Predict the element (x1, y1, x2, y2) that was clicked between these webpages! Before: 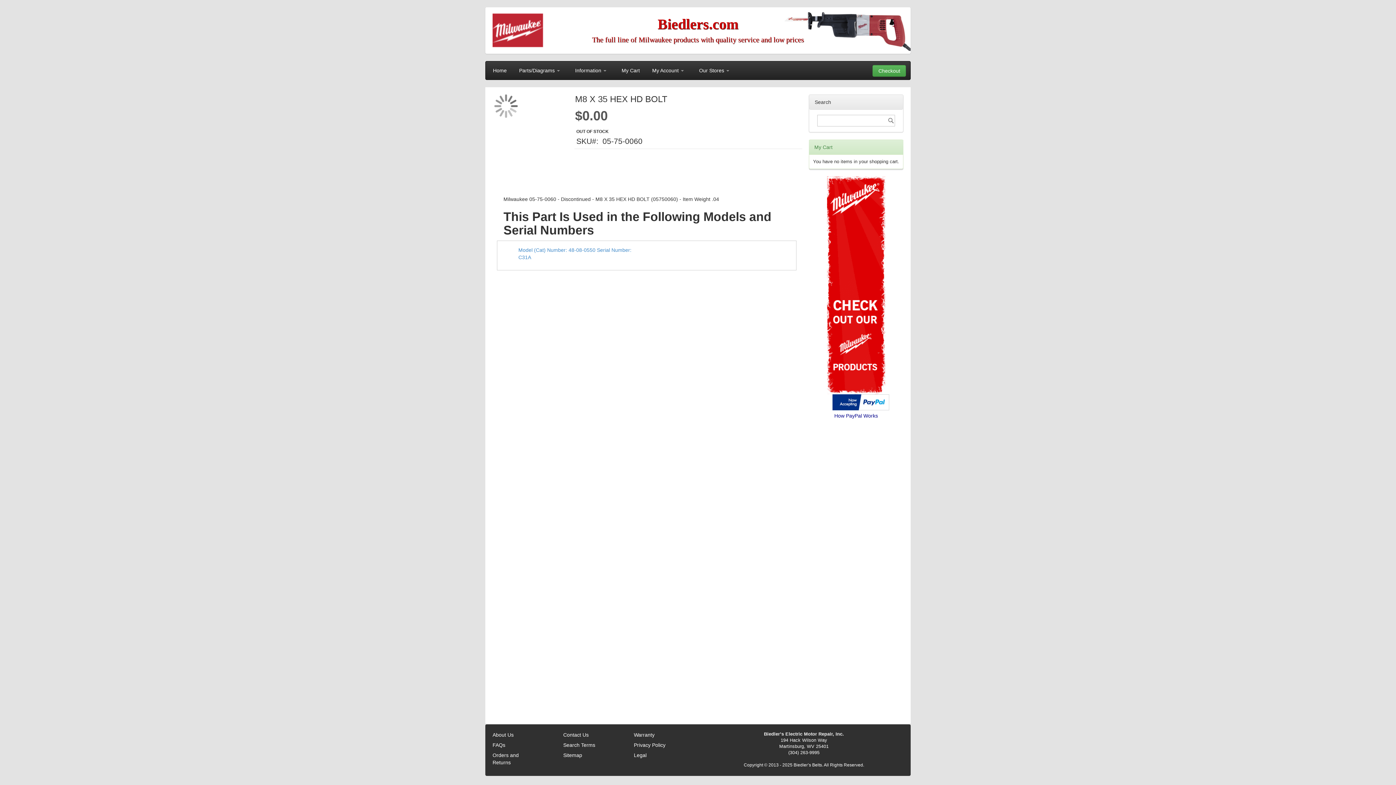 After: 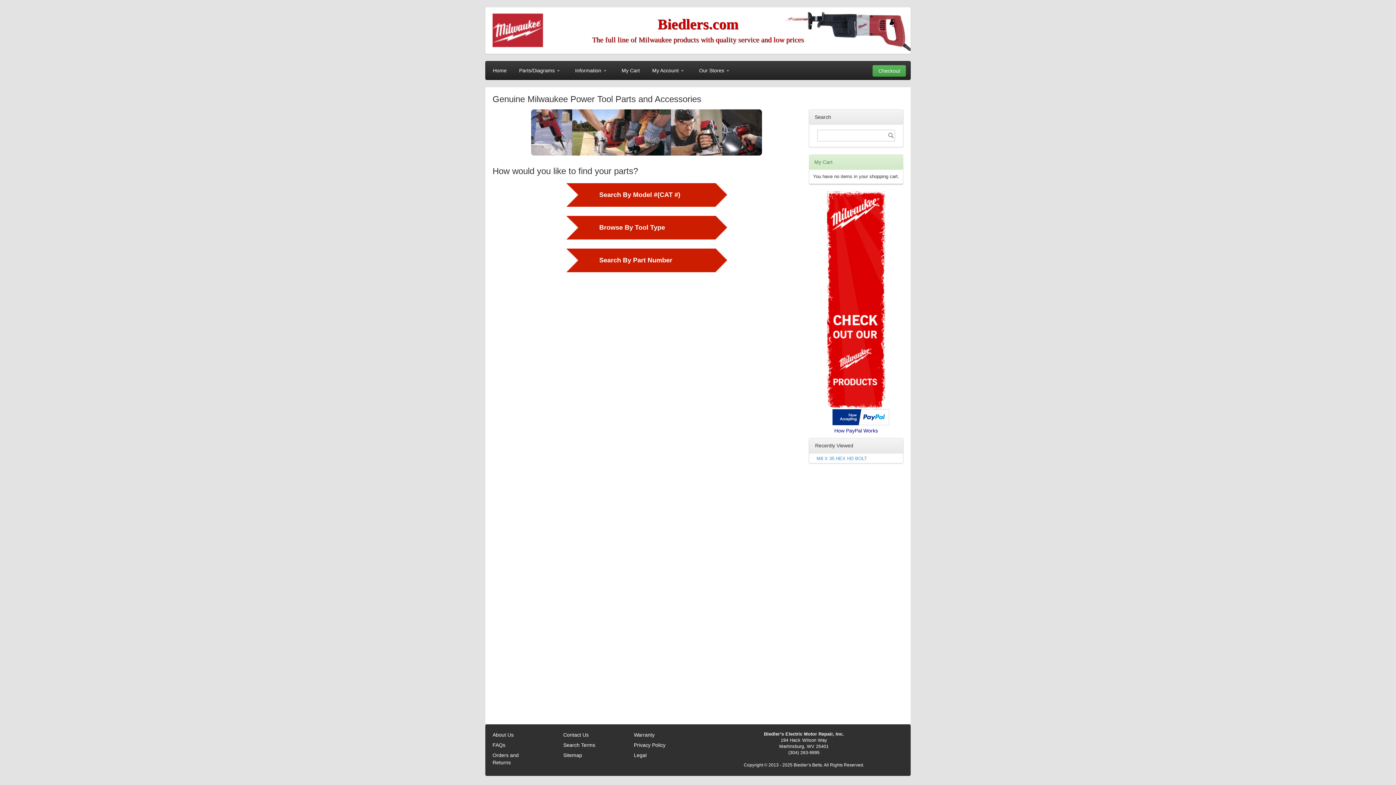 Action: bbox: (492, 12, 544, 48) label: store logo